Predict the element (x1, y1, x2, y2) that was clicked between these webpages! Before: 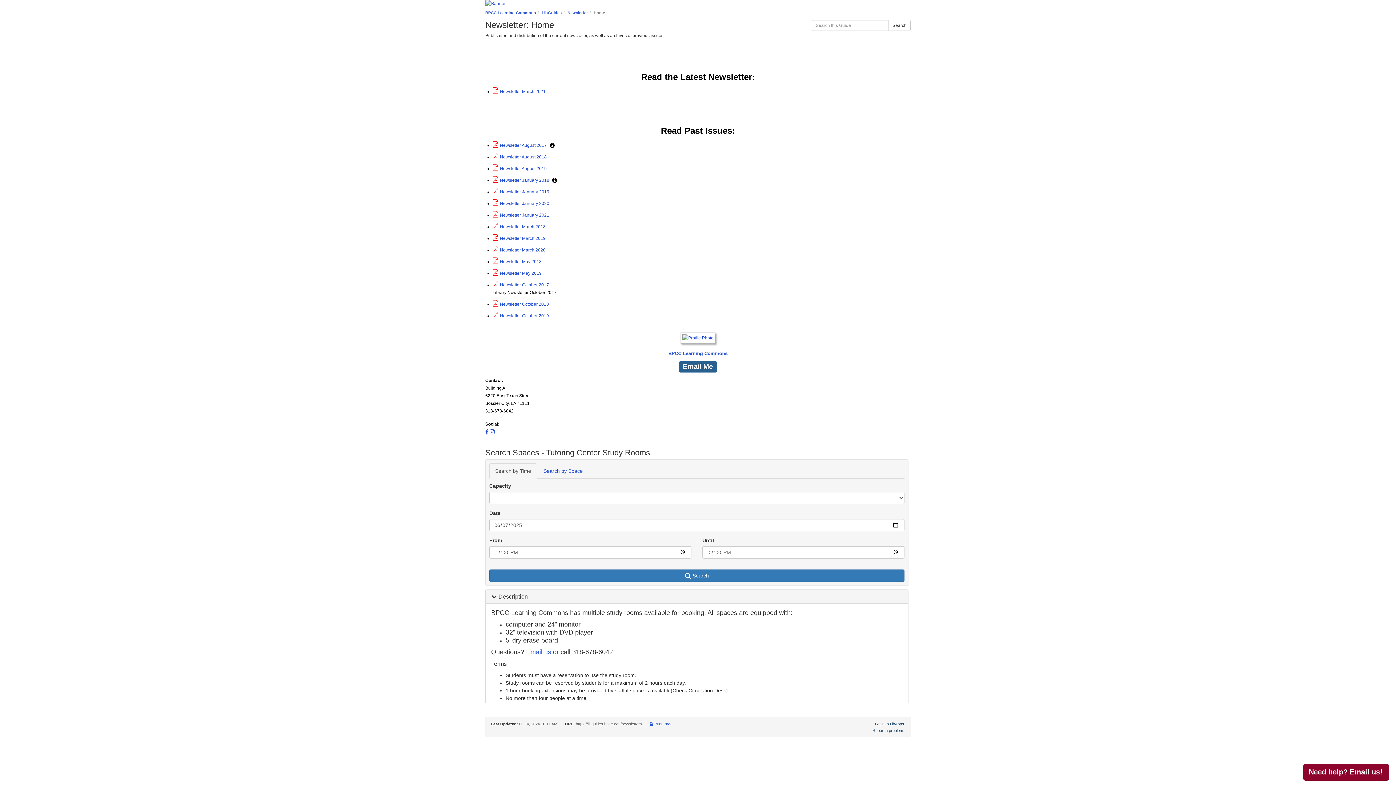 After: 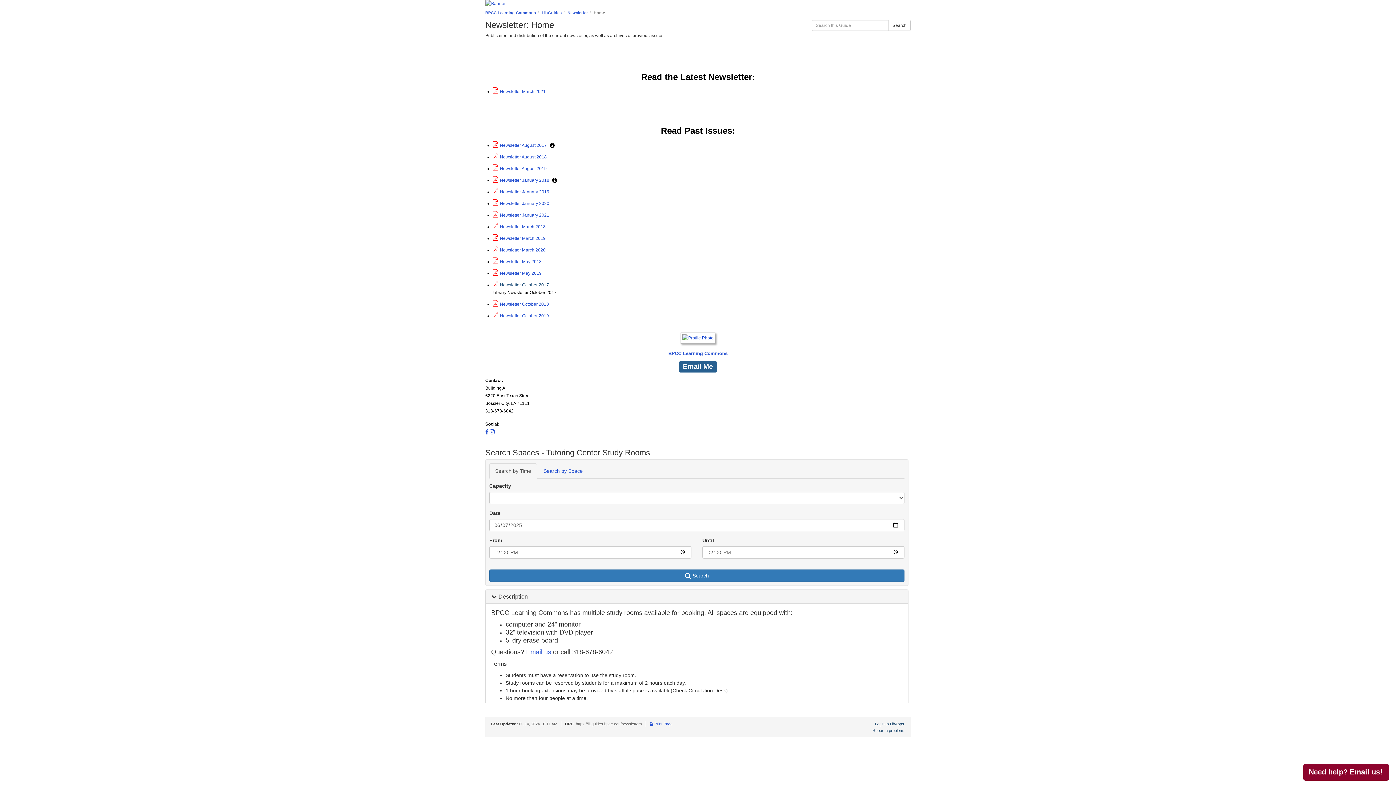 Action: bbox: (492, 282, 549, 287) label: Newsletter October 2017